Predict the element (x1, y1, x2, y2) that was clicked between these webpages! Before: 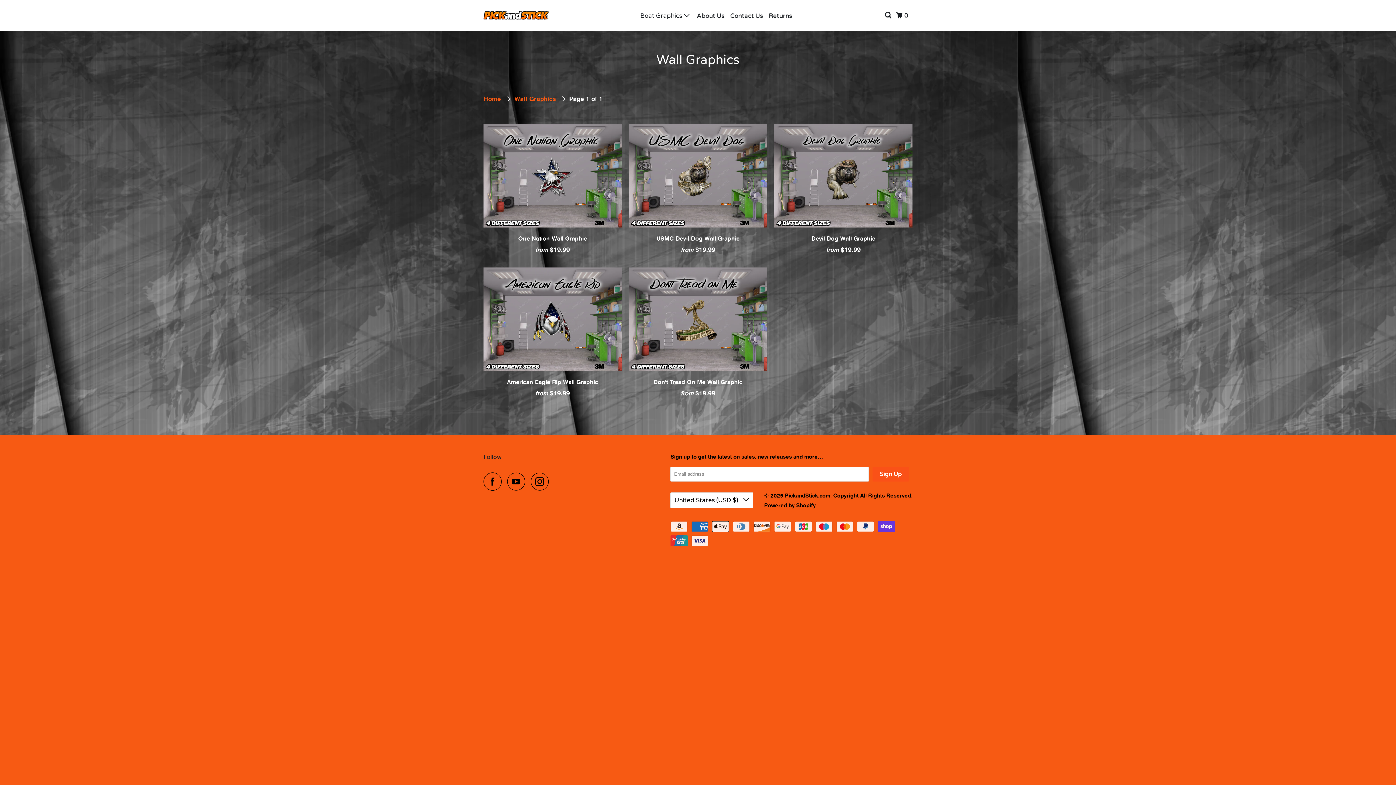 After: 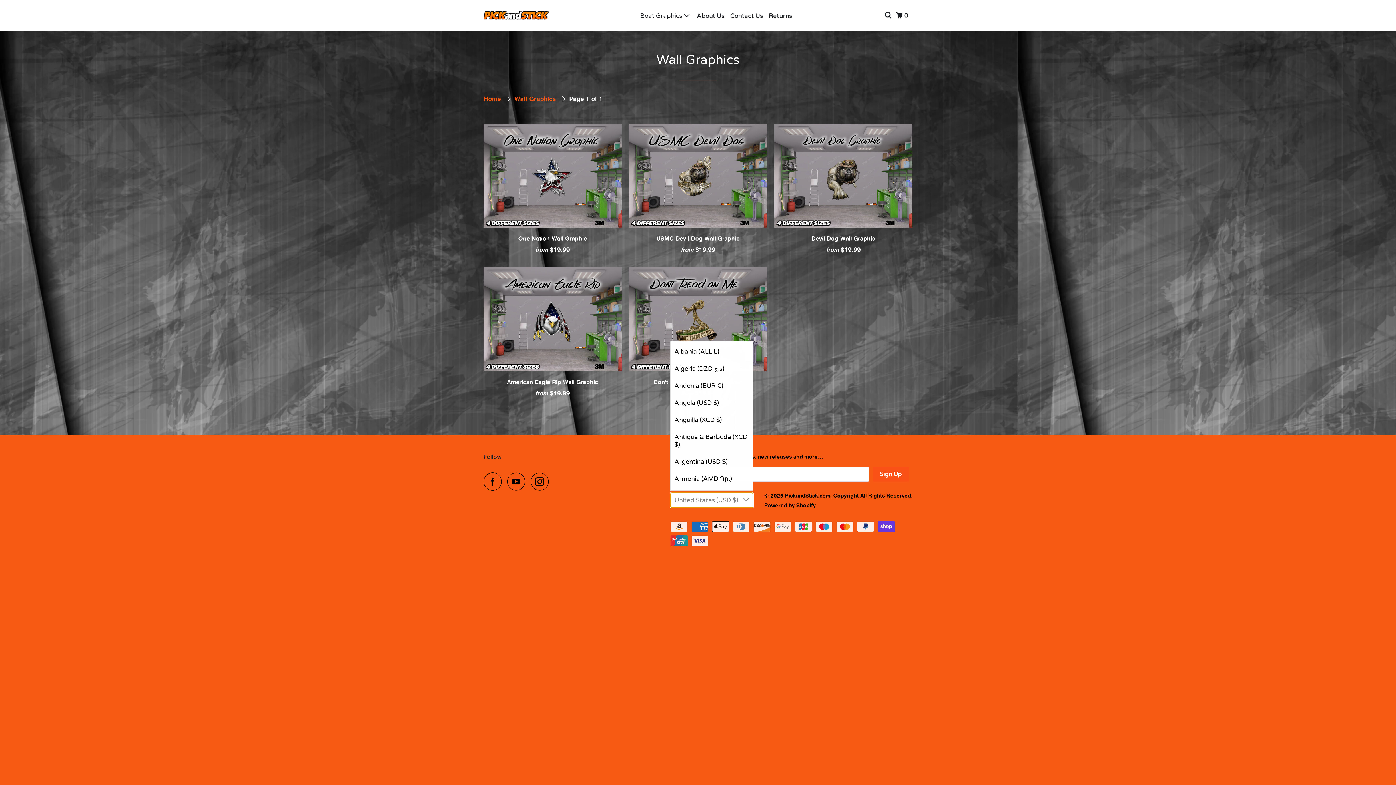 Action: label: United States (USD $)  bbox: (670, 492, 753, 508)